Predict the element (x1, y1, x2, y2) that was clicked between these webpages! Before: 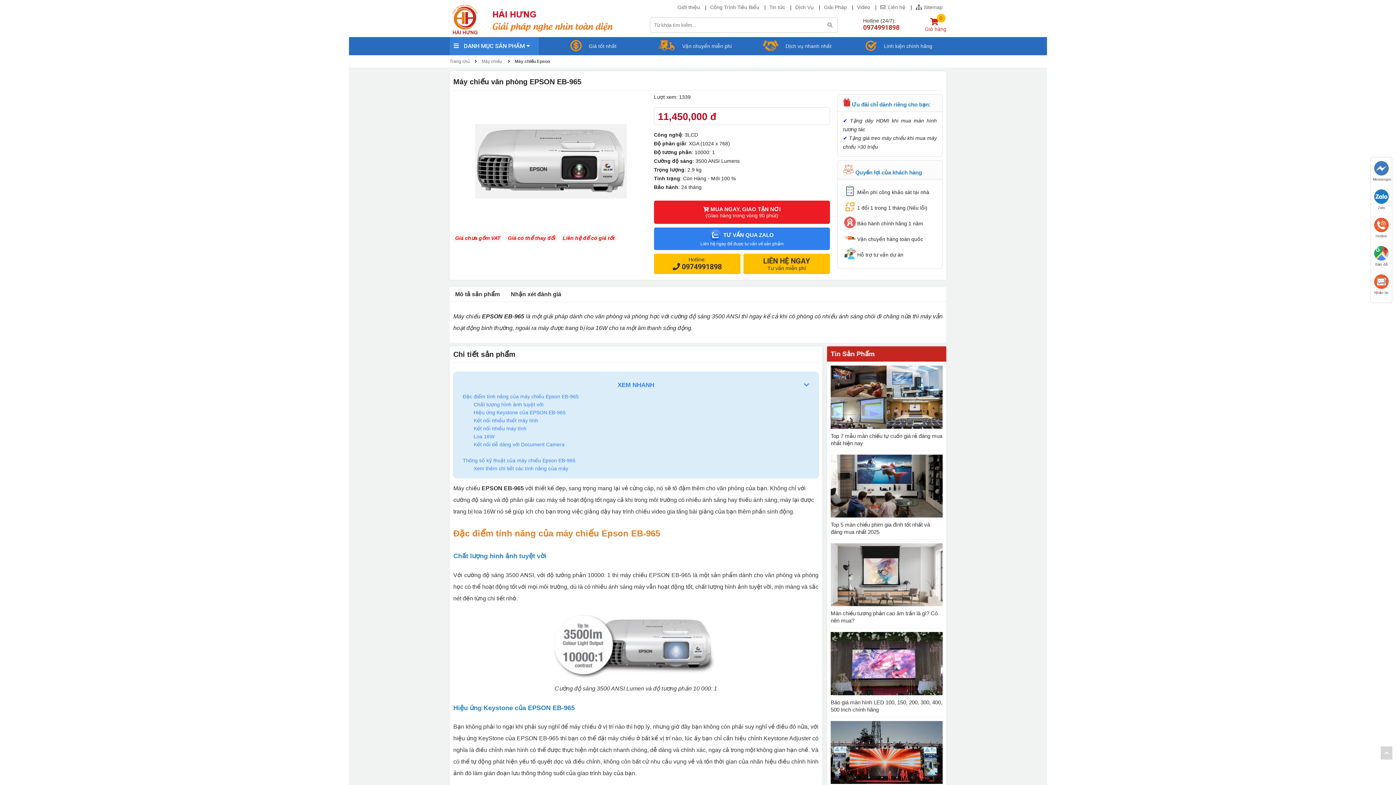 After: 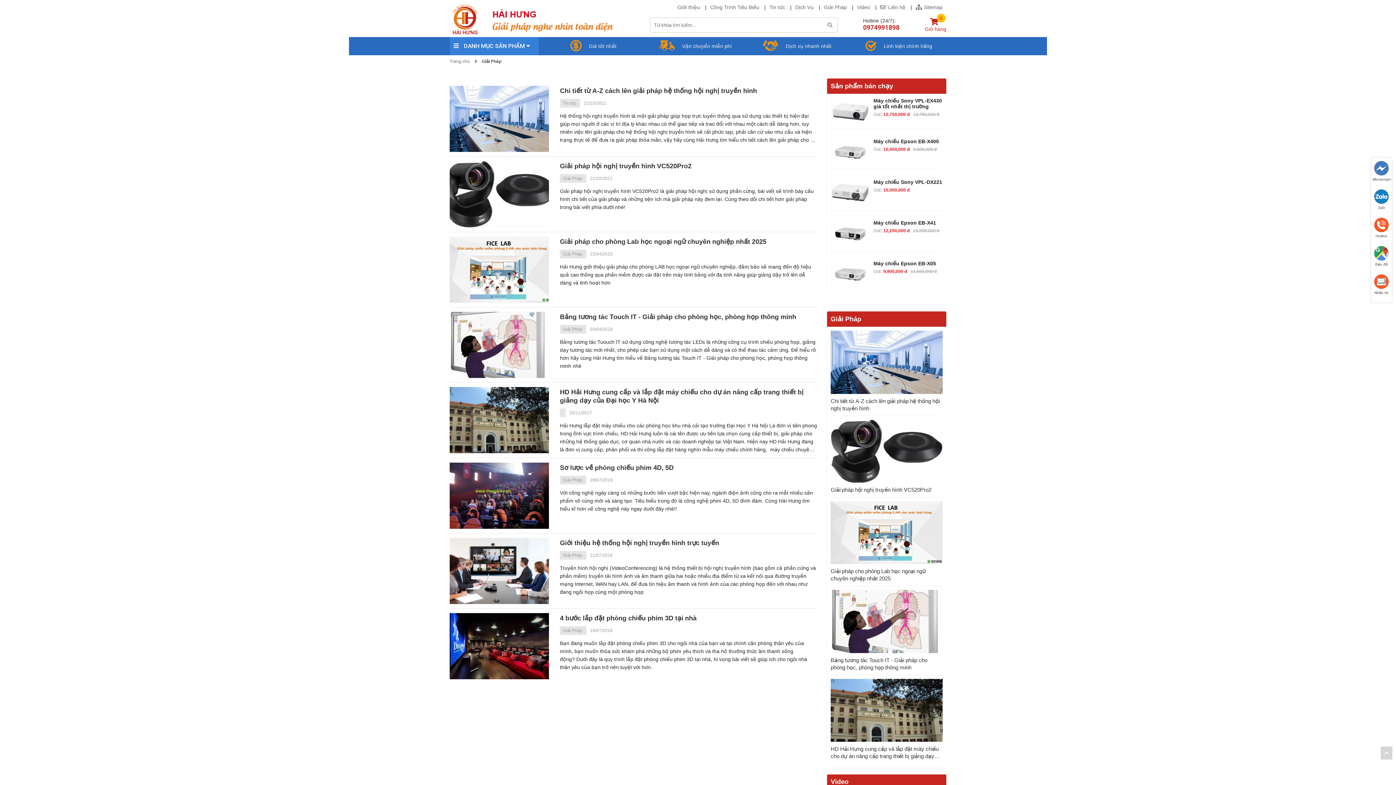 Action: bbox: (824, 4, 847, 10) label: Giải Pháp